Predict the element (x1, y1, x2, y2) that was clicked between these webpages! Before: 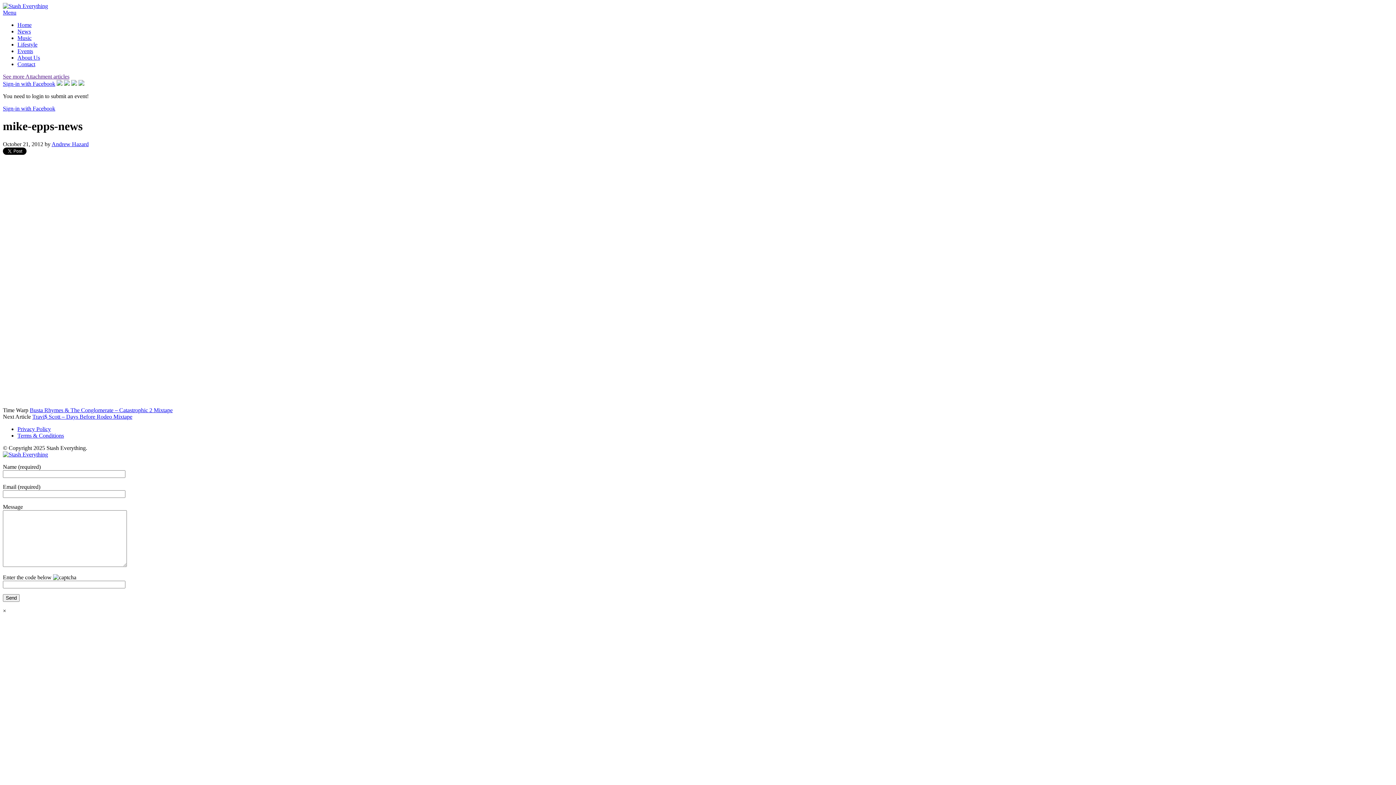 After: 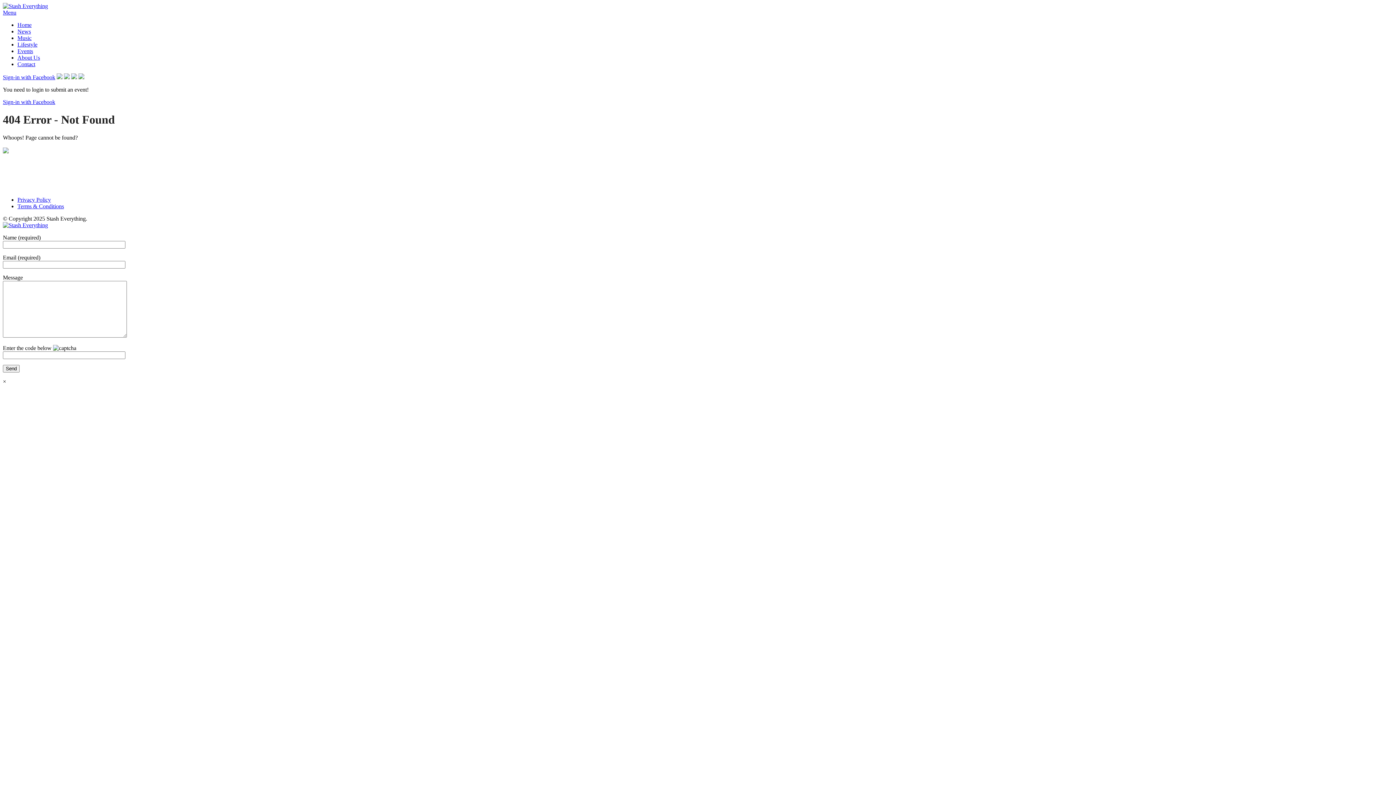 Action: bbox: (2, 80, 55, 86) label: Sign-in with Facebook